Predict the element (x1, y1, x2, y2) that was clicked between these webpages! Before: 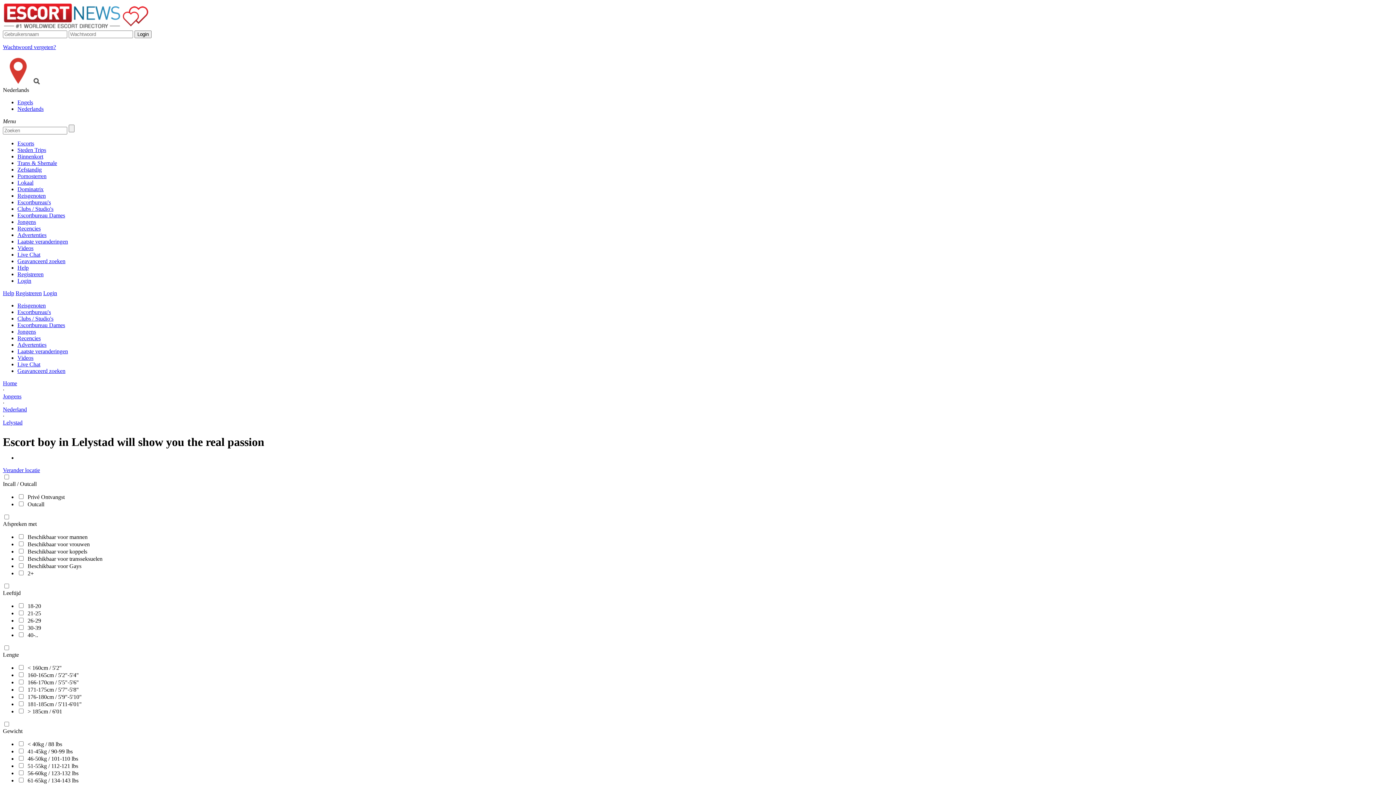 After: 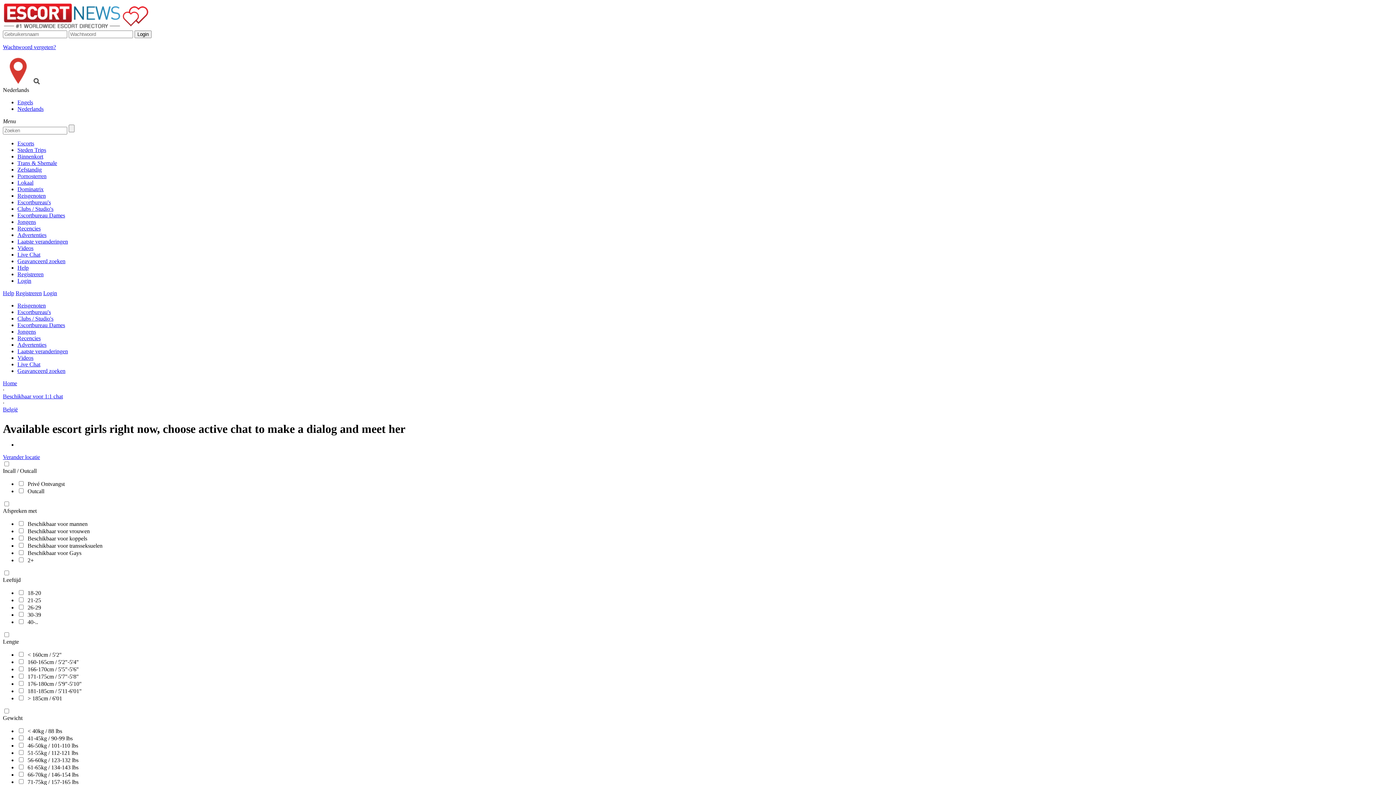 Action: bbox: (17, 361, 40, 367) label: Live Chat